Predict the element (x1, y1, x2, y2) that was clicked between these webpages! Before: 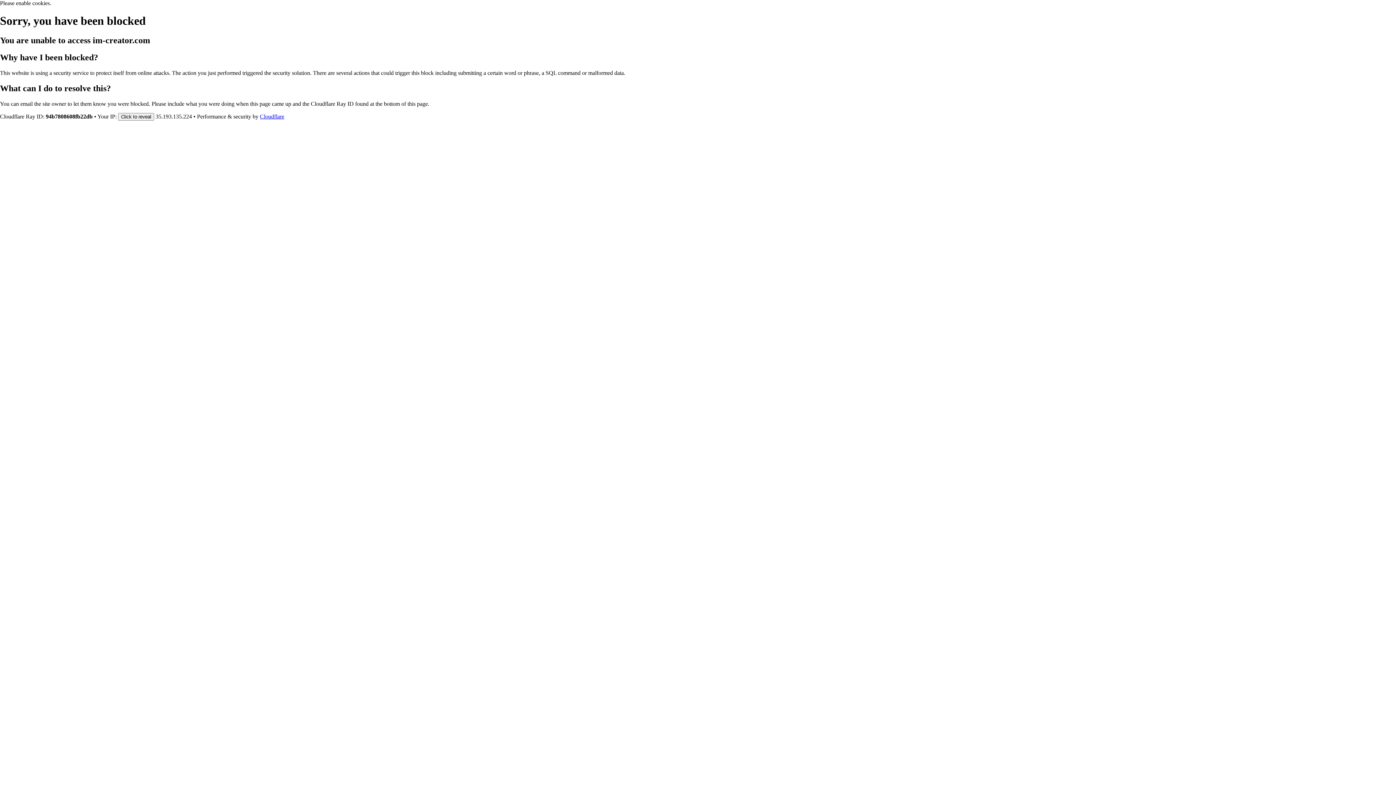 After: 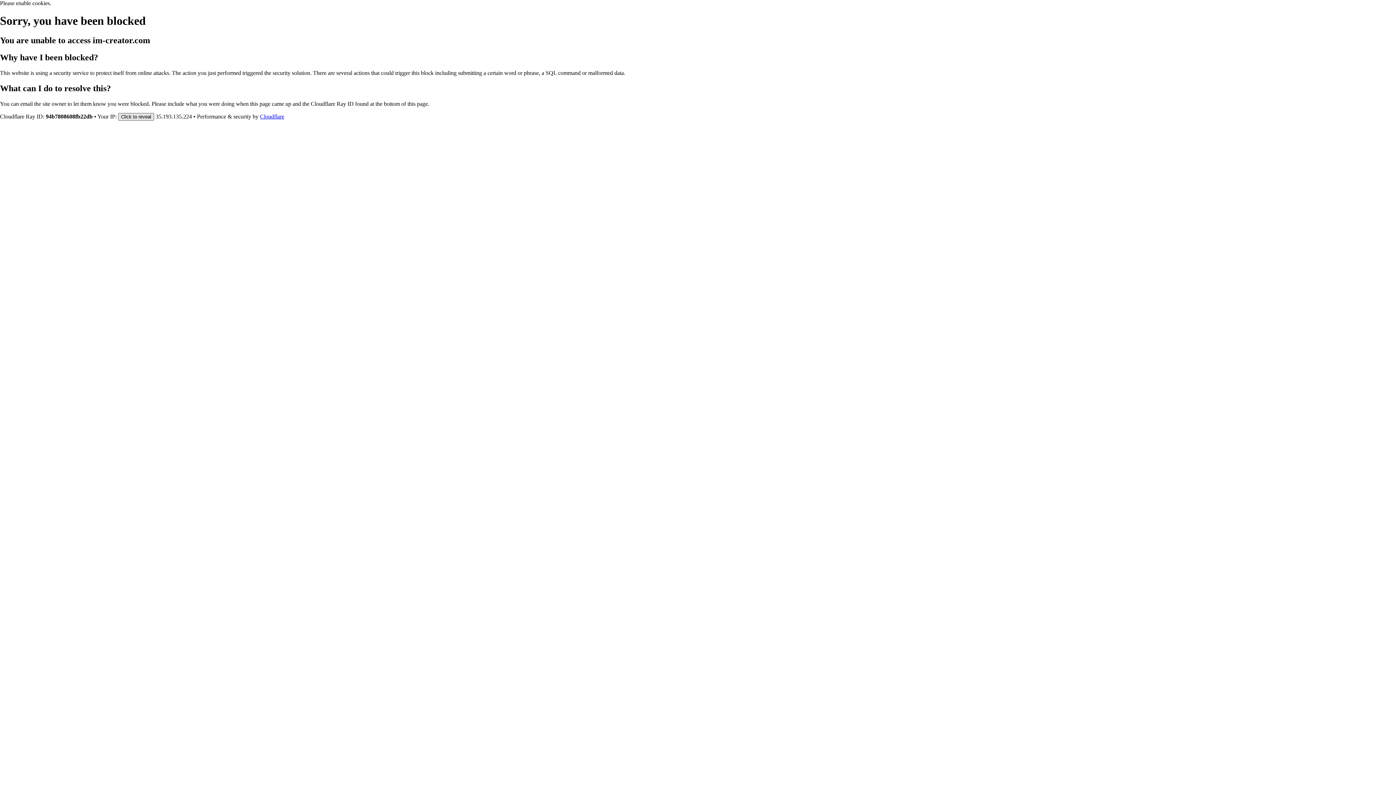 Action: label: Click to reveal bbox: (118, 112, 154, 120)